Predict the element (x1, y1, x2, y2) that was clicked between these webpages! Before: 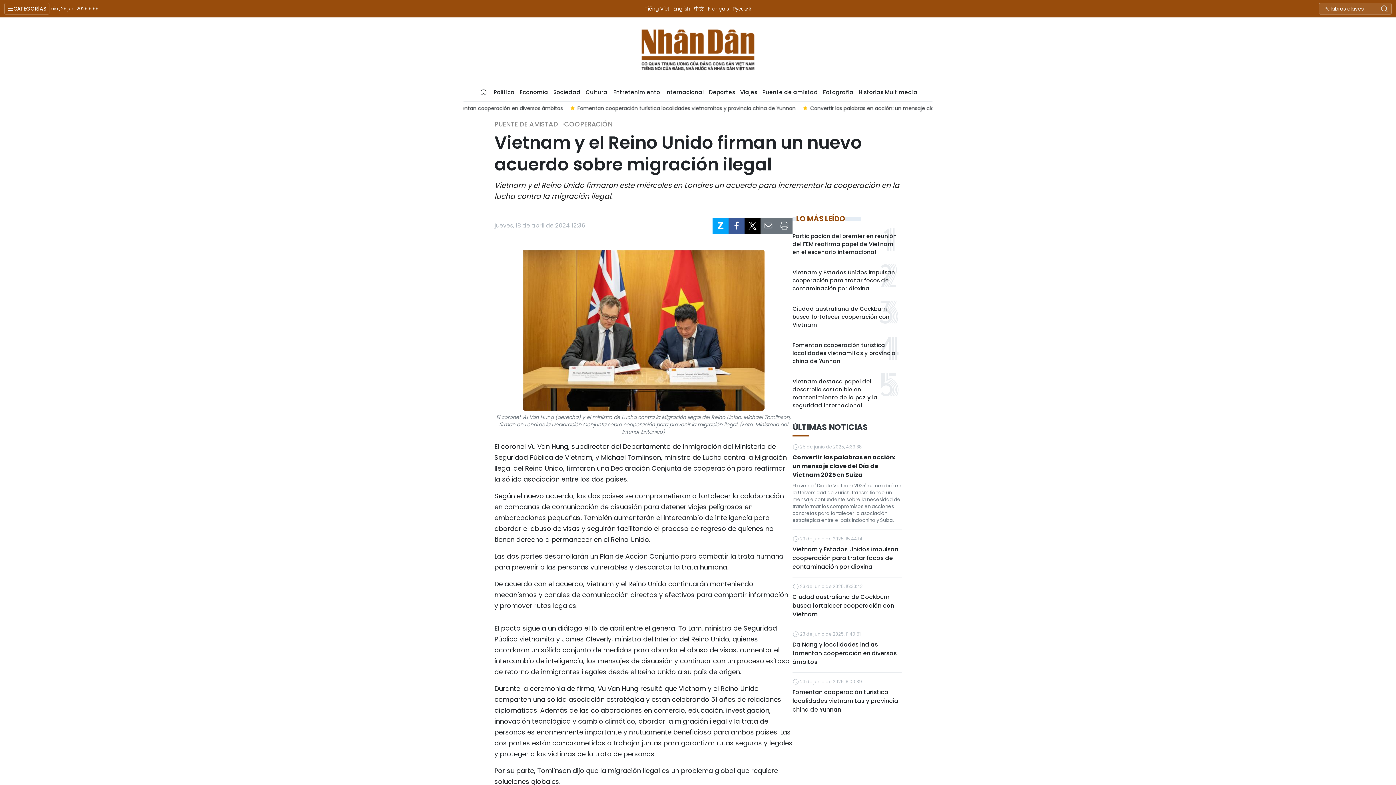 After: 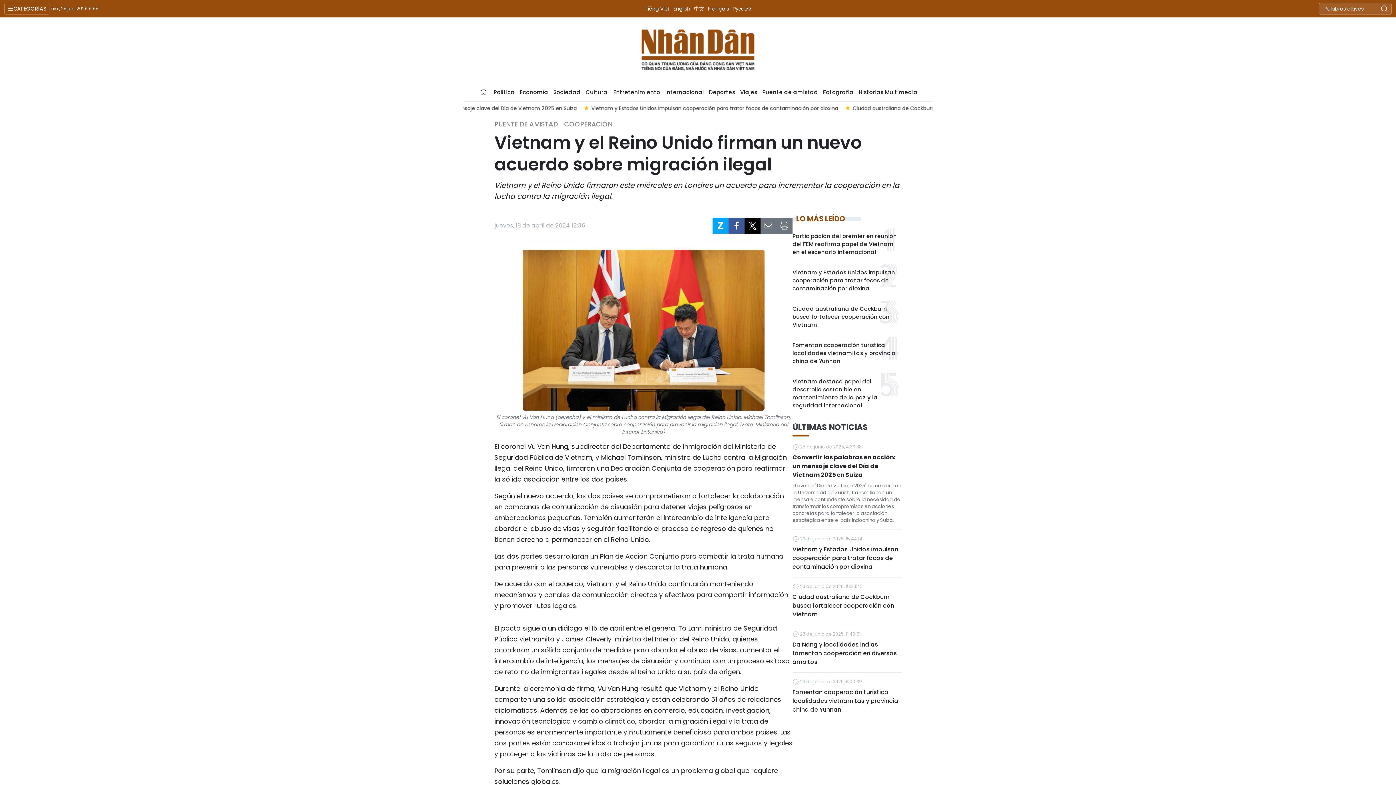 Action: bbox: (760, 217, 776, 233)